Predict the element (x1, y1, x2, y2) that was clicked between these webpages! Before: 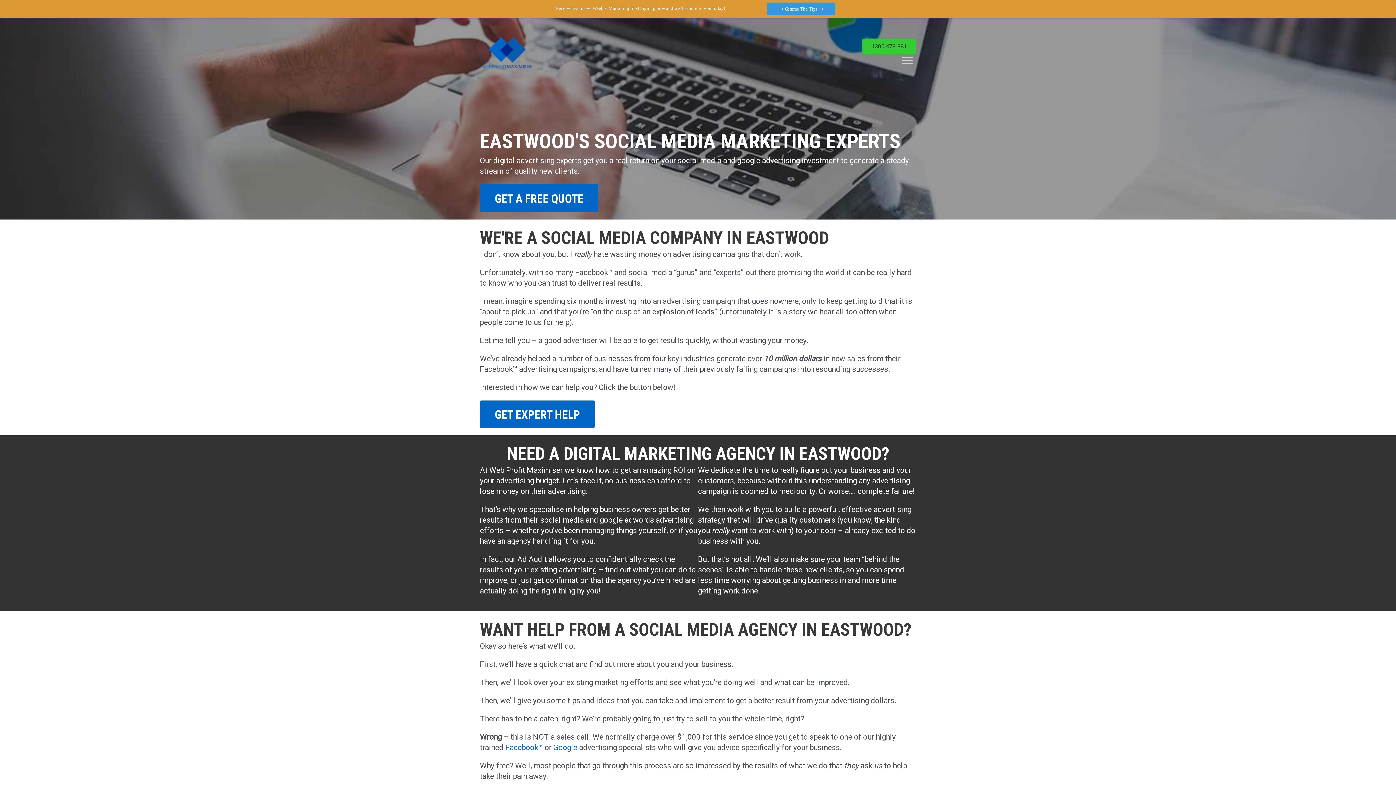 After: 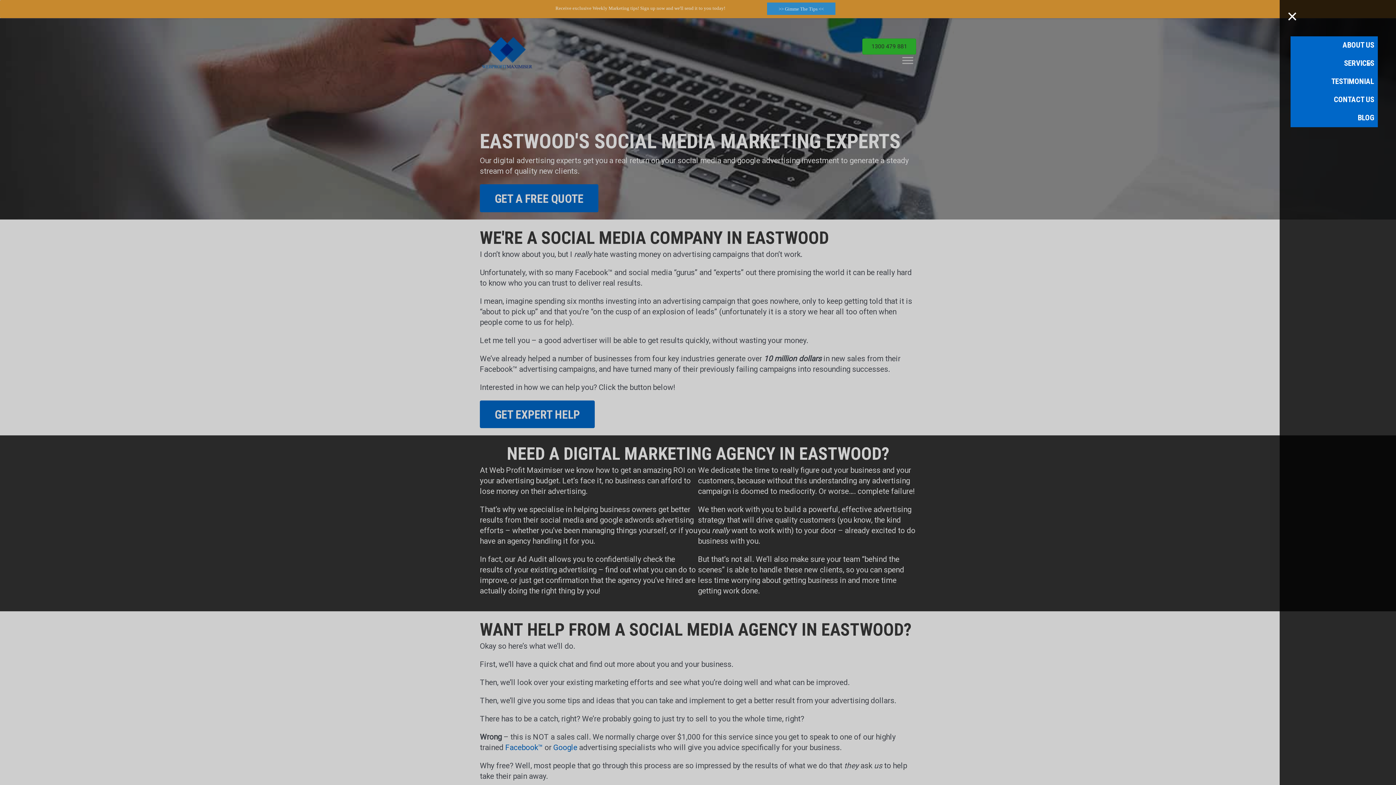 Action: label: Menu bbox: (899, 54, 916, 66)